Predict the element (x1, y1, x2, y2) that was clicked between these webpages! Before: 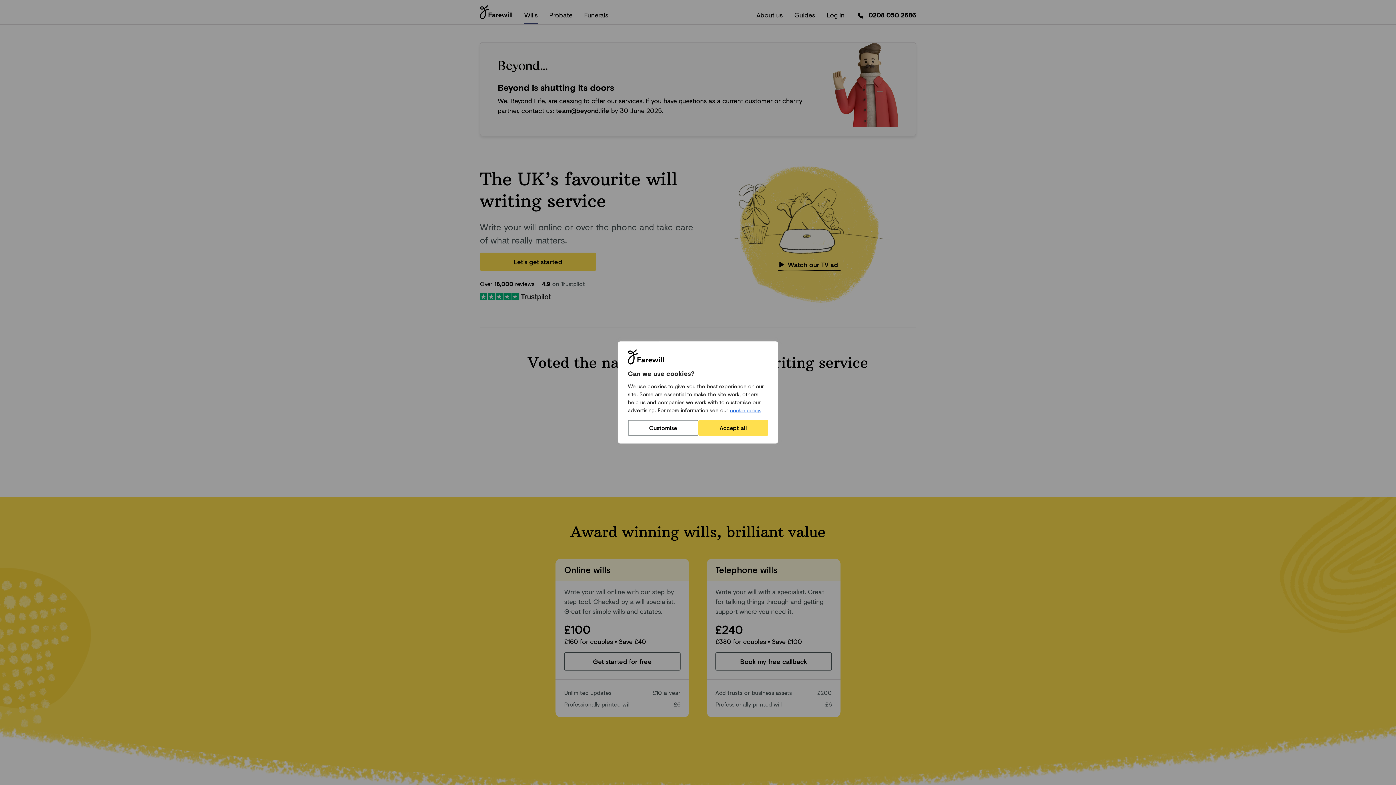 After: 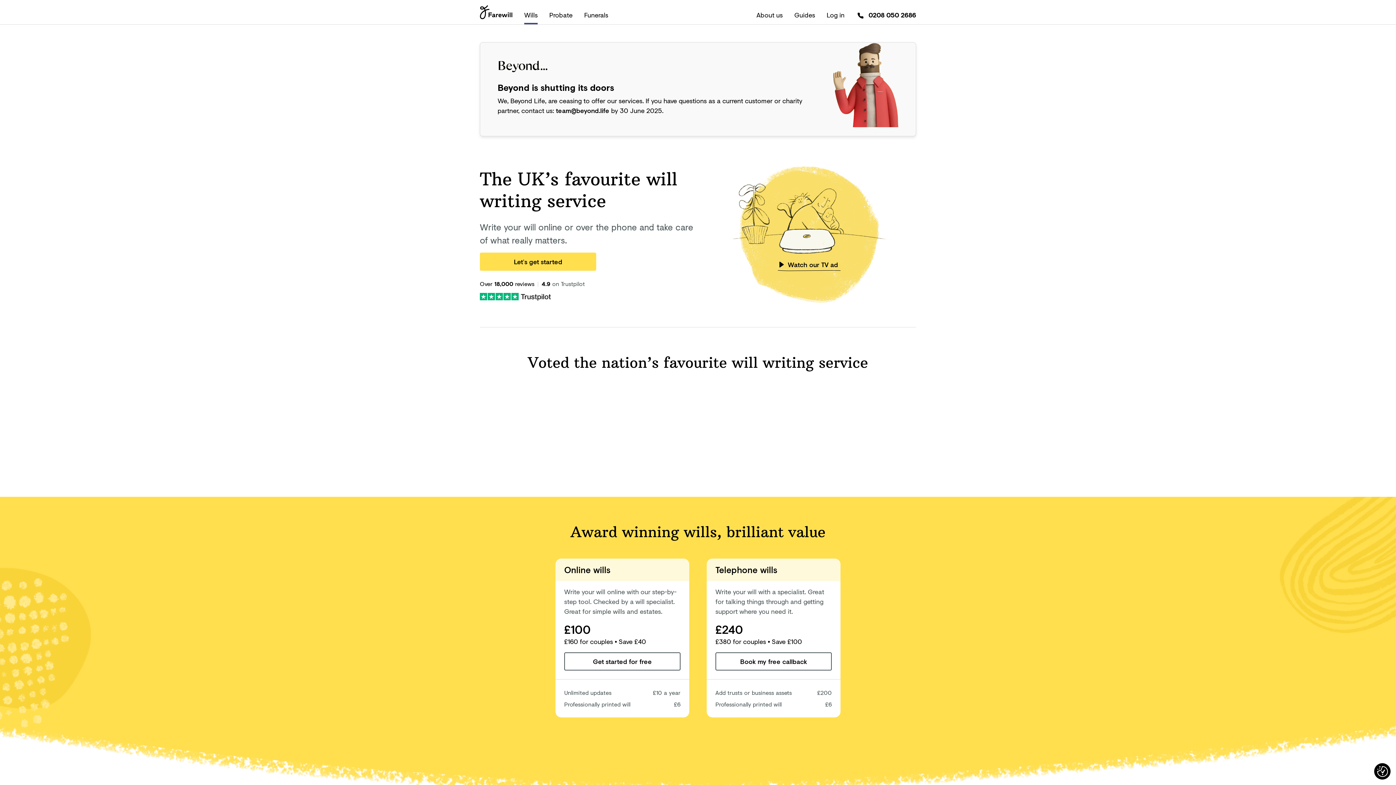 Action: label: Accept all bbox: (698, 420, 768, 436)